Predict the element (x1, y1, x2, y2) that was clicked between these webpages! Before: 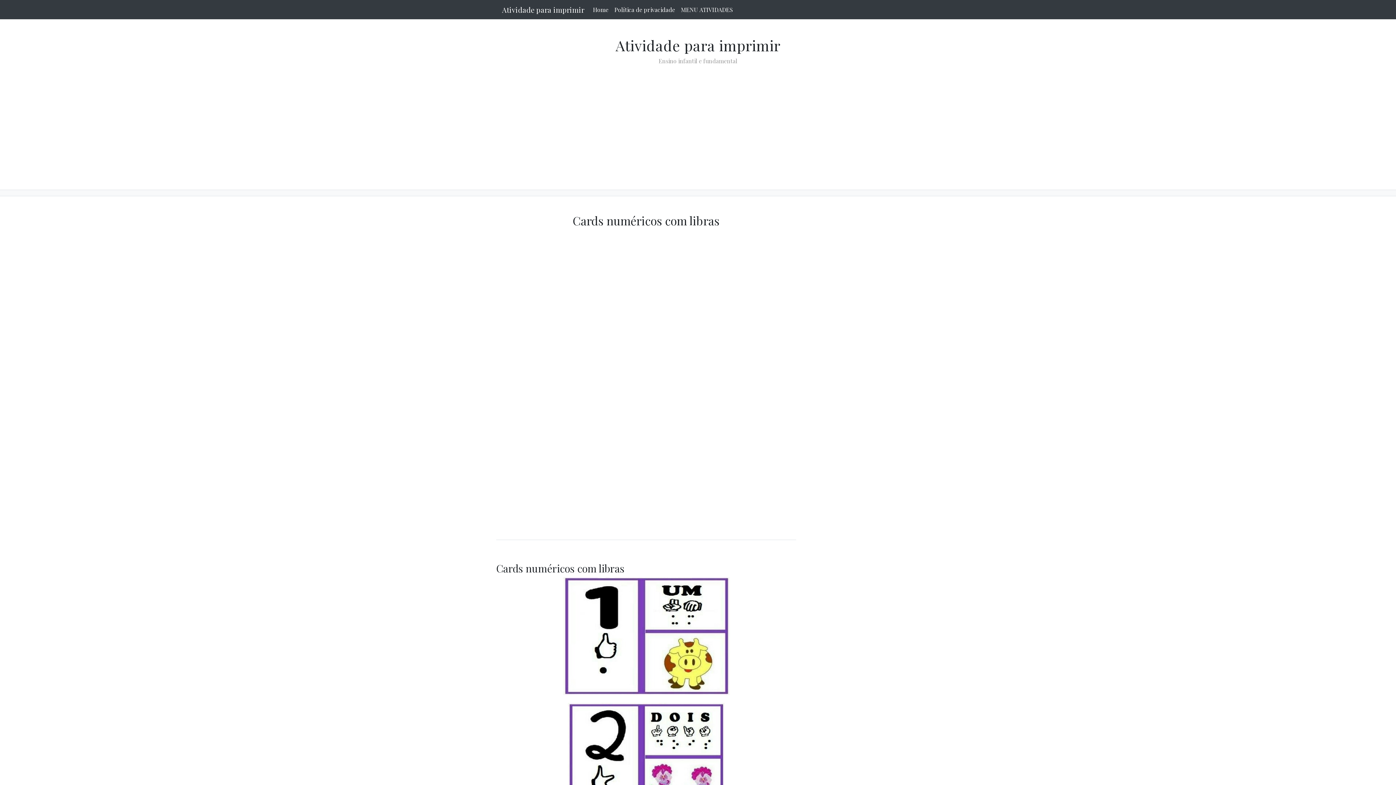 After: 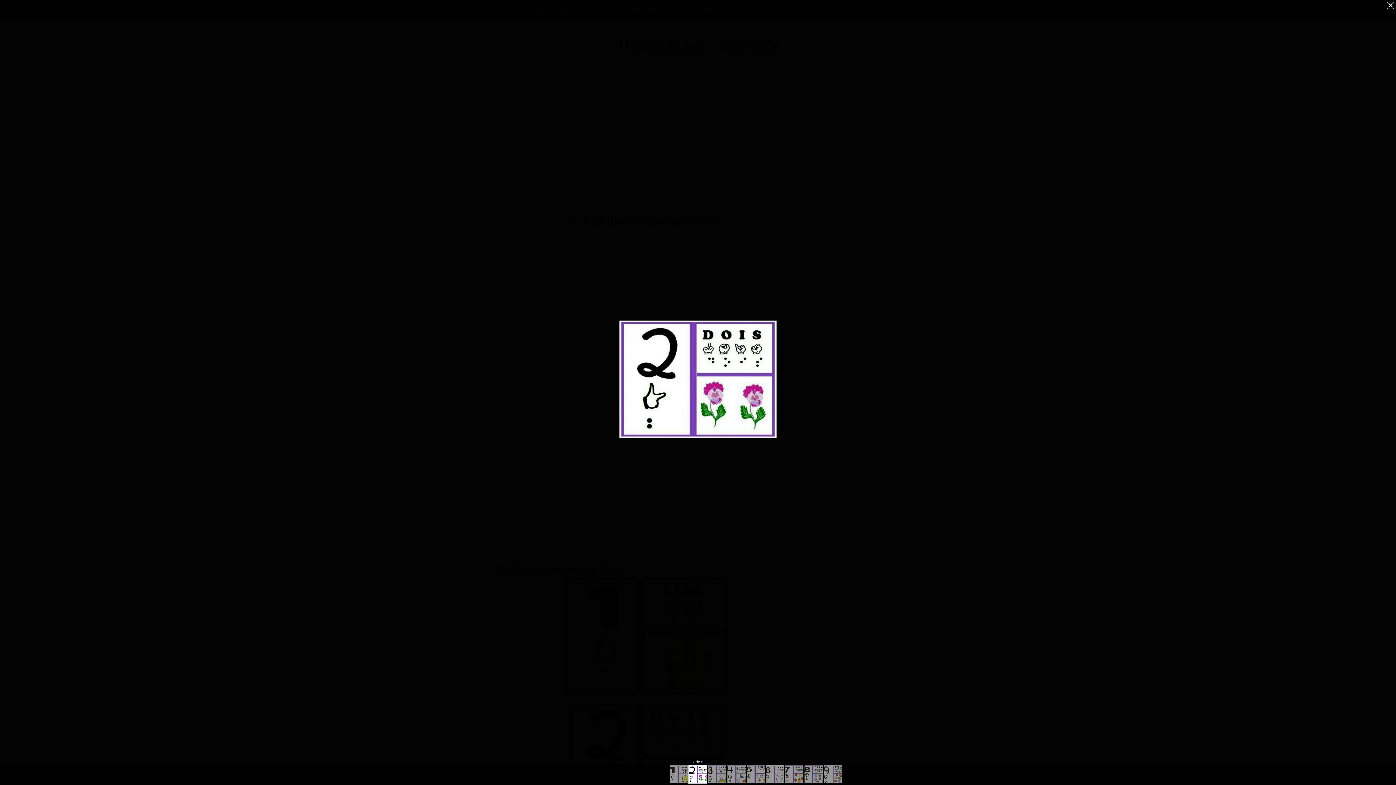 Action: bbox: (567, 757, 724, 765)